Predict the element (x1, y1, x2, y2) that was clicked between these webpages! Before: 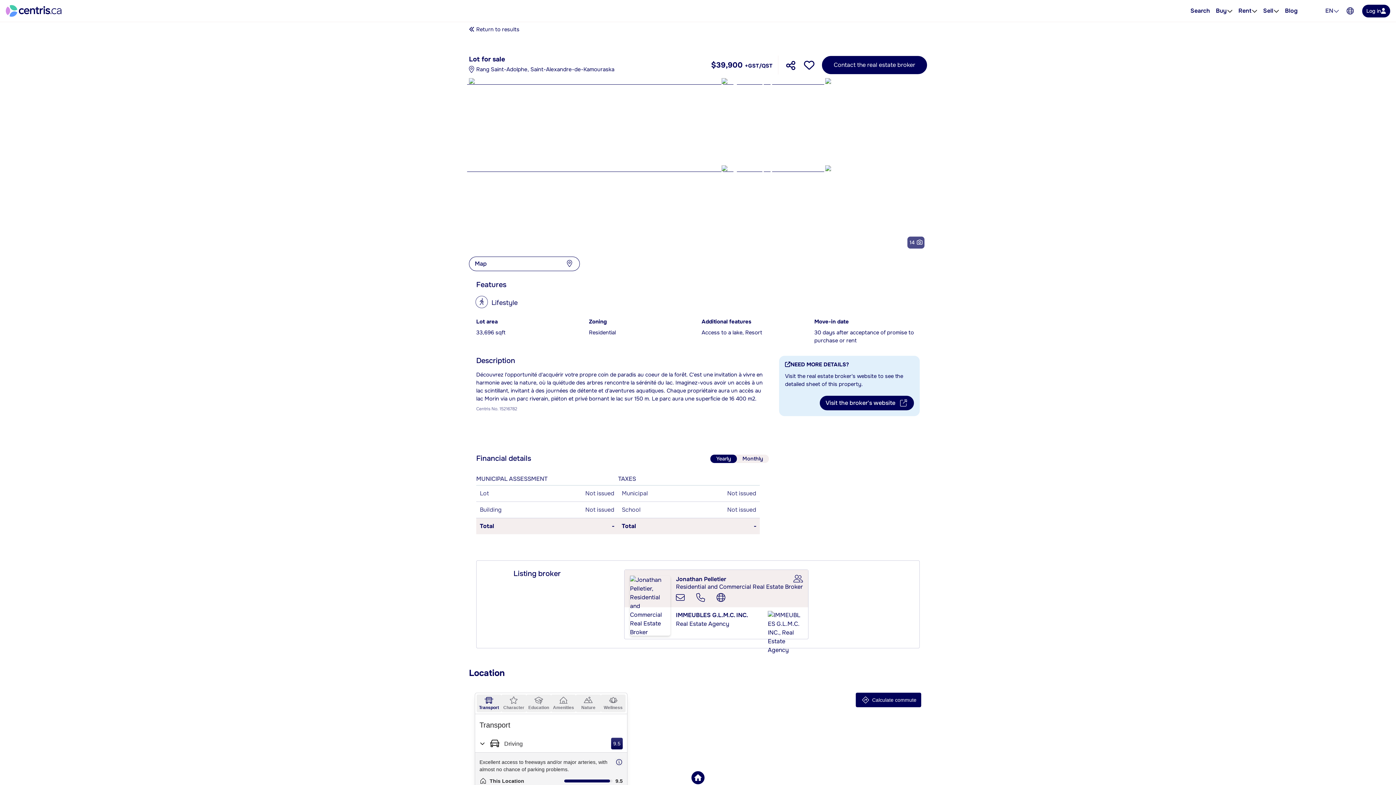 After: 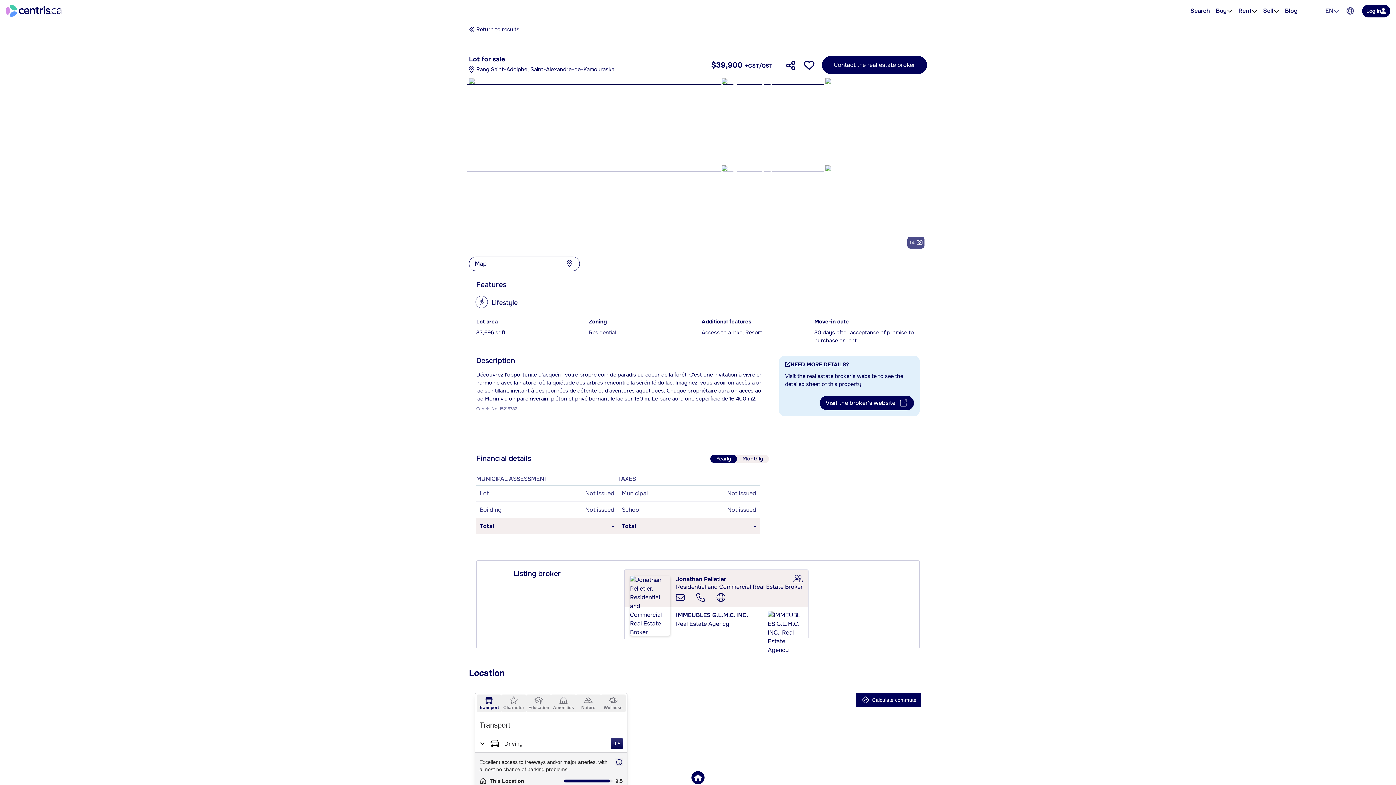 Action: bbox: (716, 591, 729, 604)